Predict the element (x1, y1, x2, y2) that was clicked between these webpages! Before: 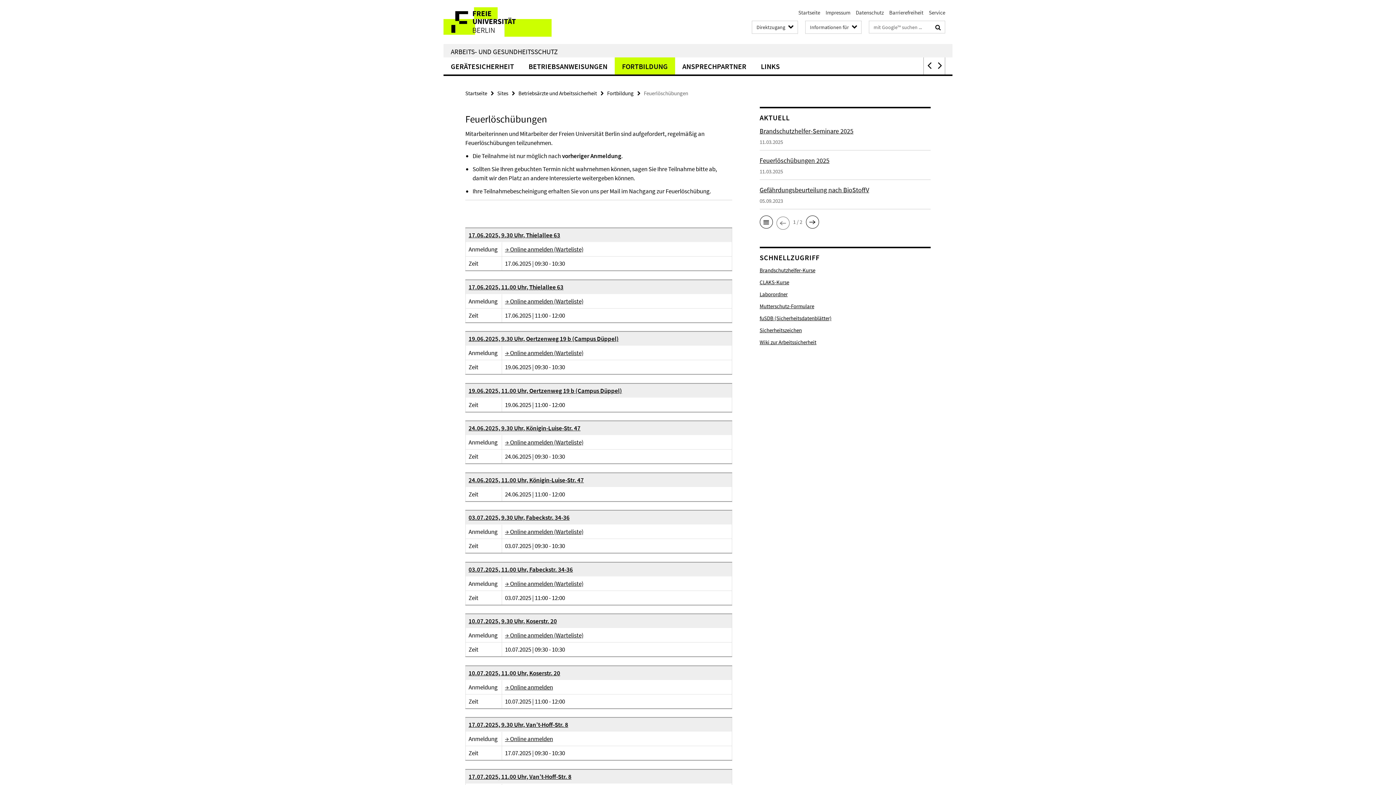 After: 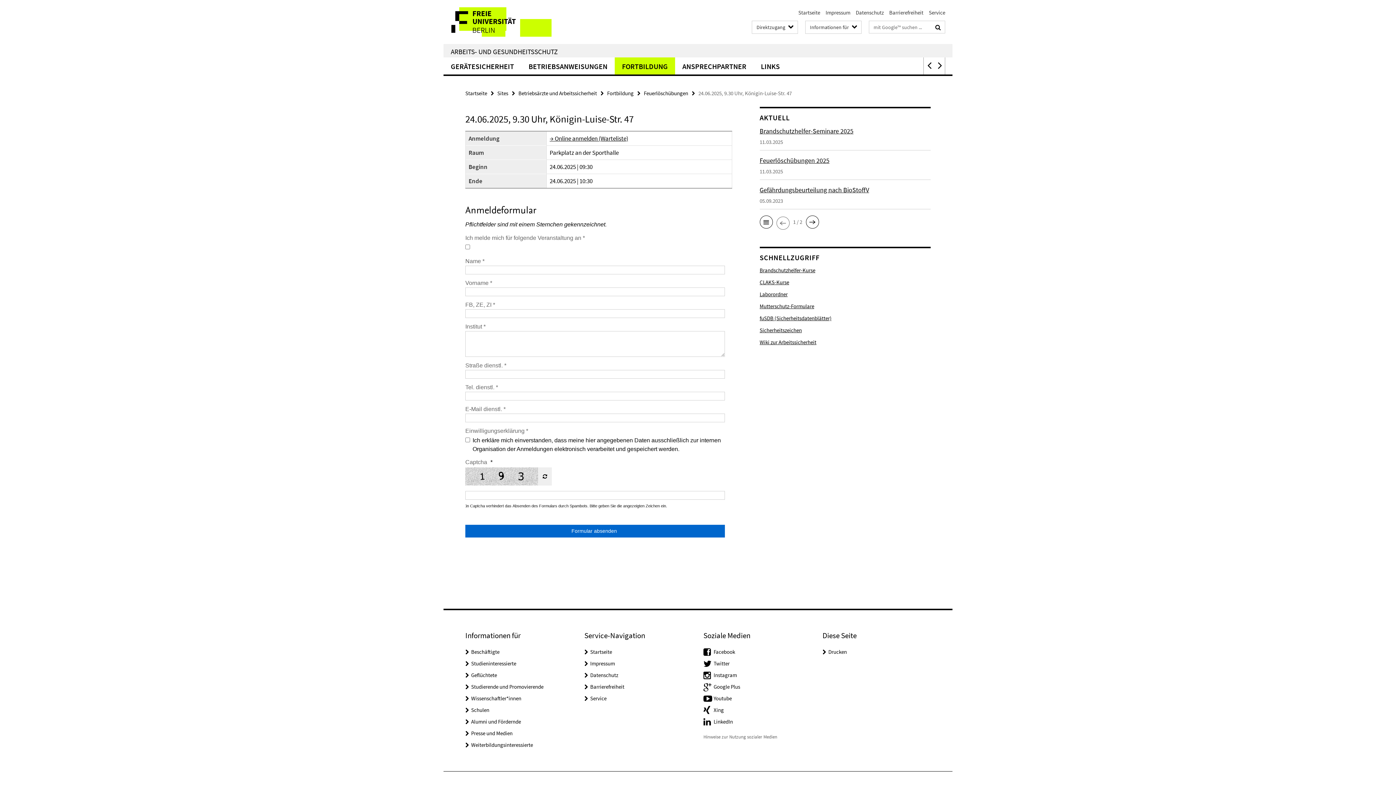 Action: label: 24.06.2025, 9.30 Uhr, Königin-Luise-Str. 47 bbox: (468, 424, 580, 432)